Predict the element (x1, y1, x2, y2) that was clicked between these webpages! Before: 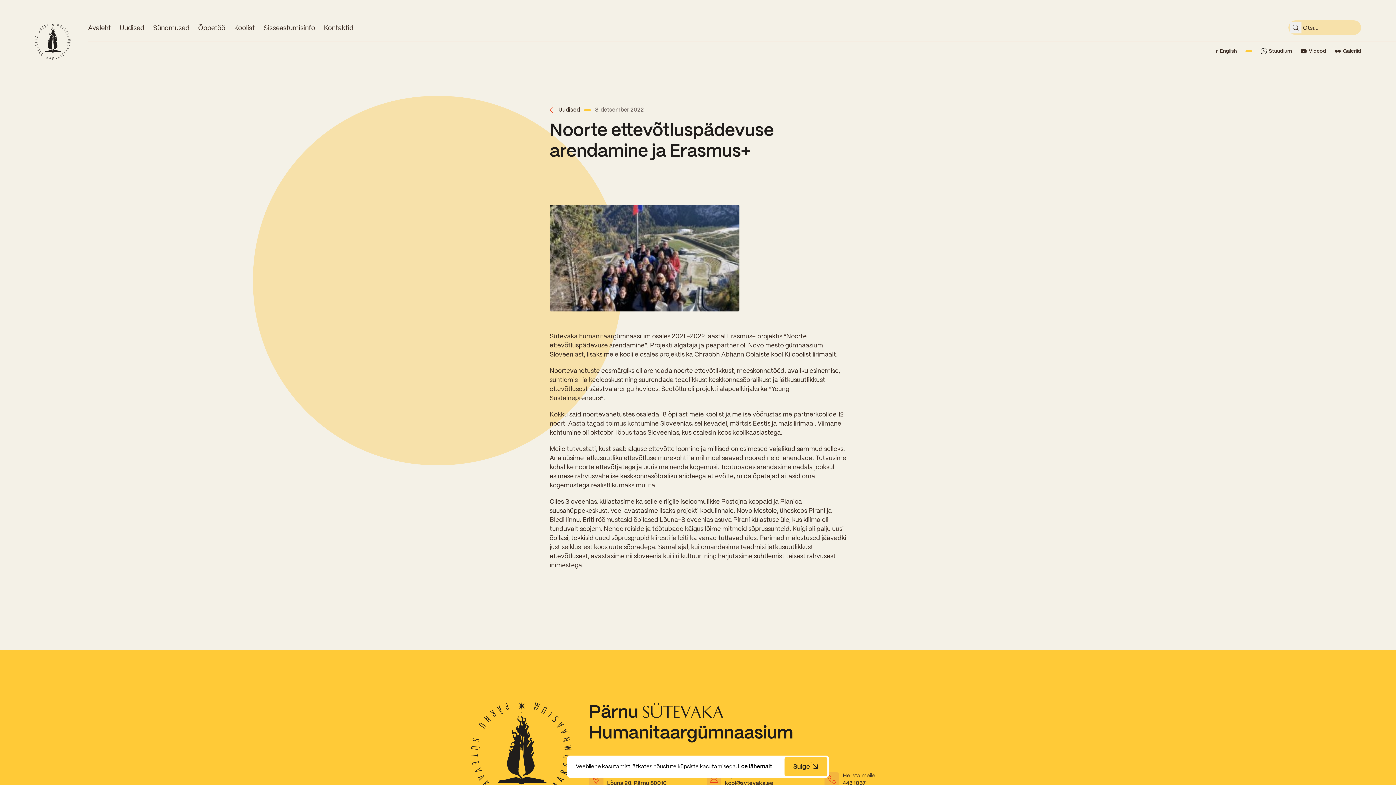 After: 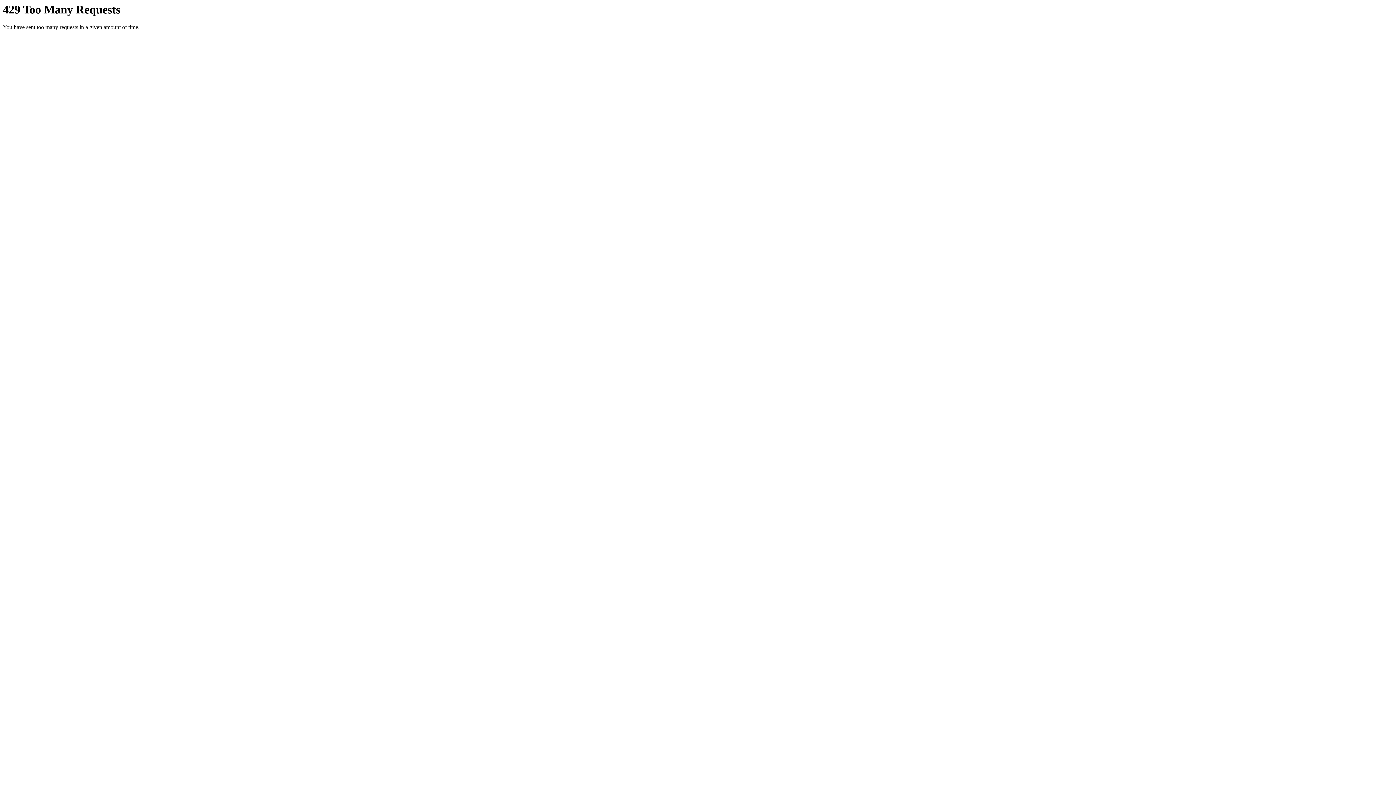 Action: bbox: (1335, 47, 1361, 54) label: Link to Flickr